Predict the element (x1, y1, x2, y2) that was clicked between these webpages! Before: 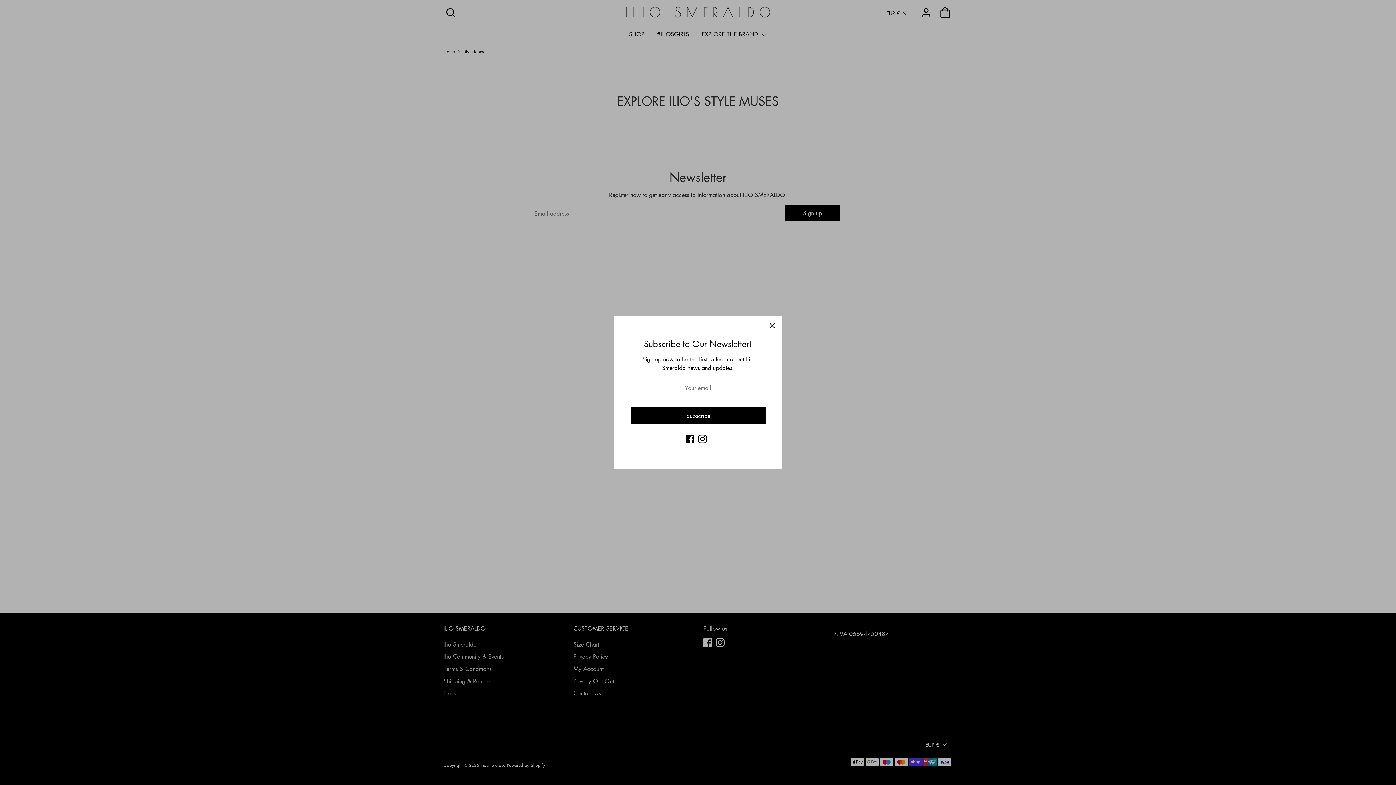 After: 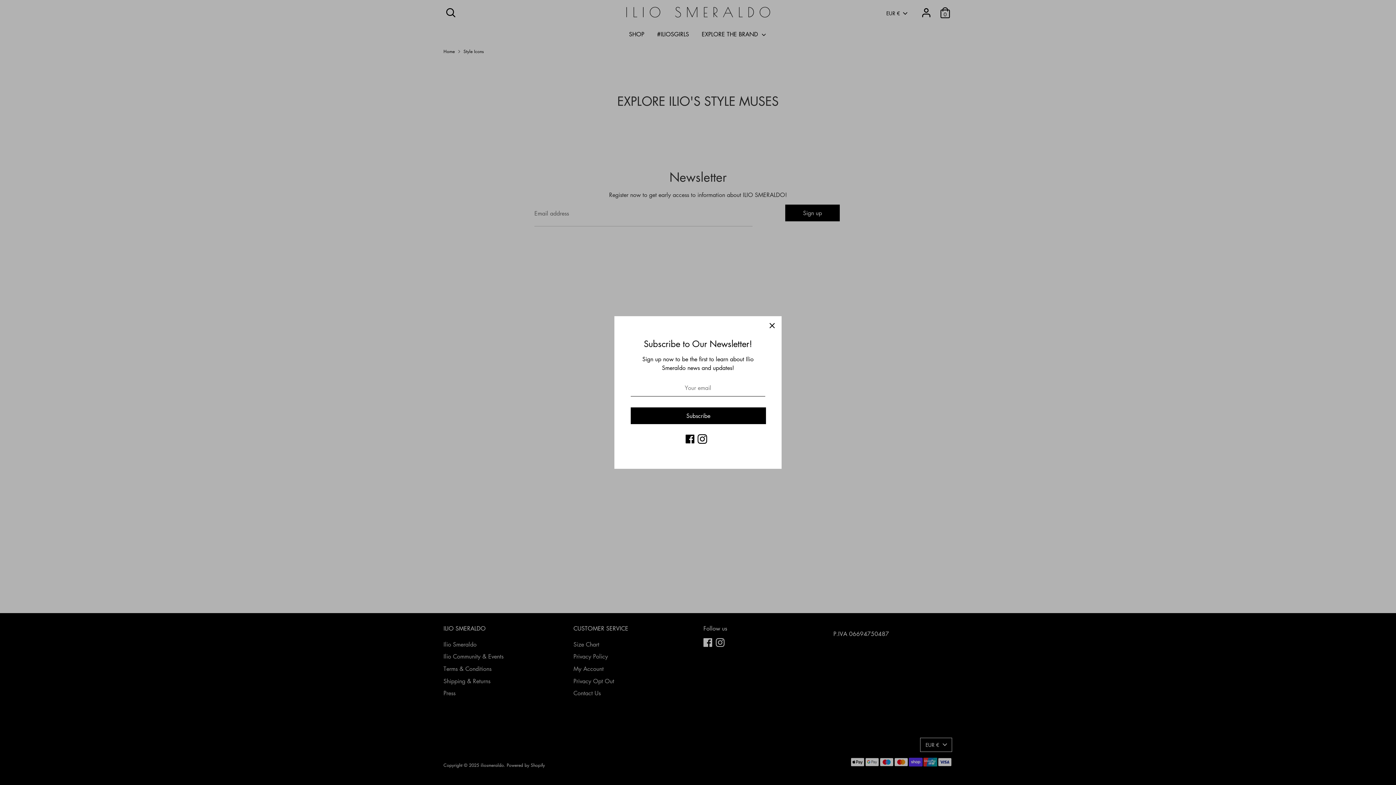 Action: label: Instagram bbox: (698, 439, 706, 448)